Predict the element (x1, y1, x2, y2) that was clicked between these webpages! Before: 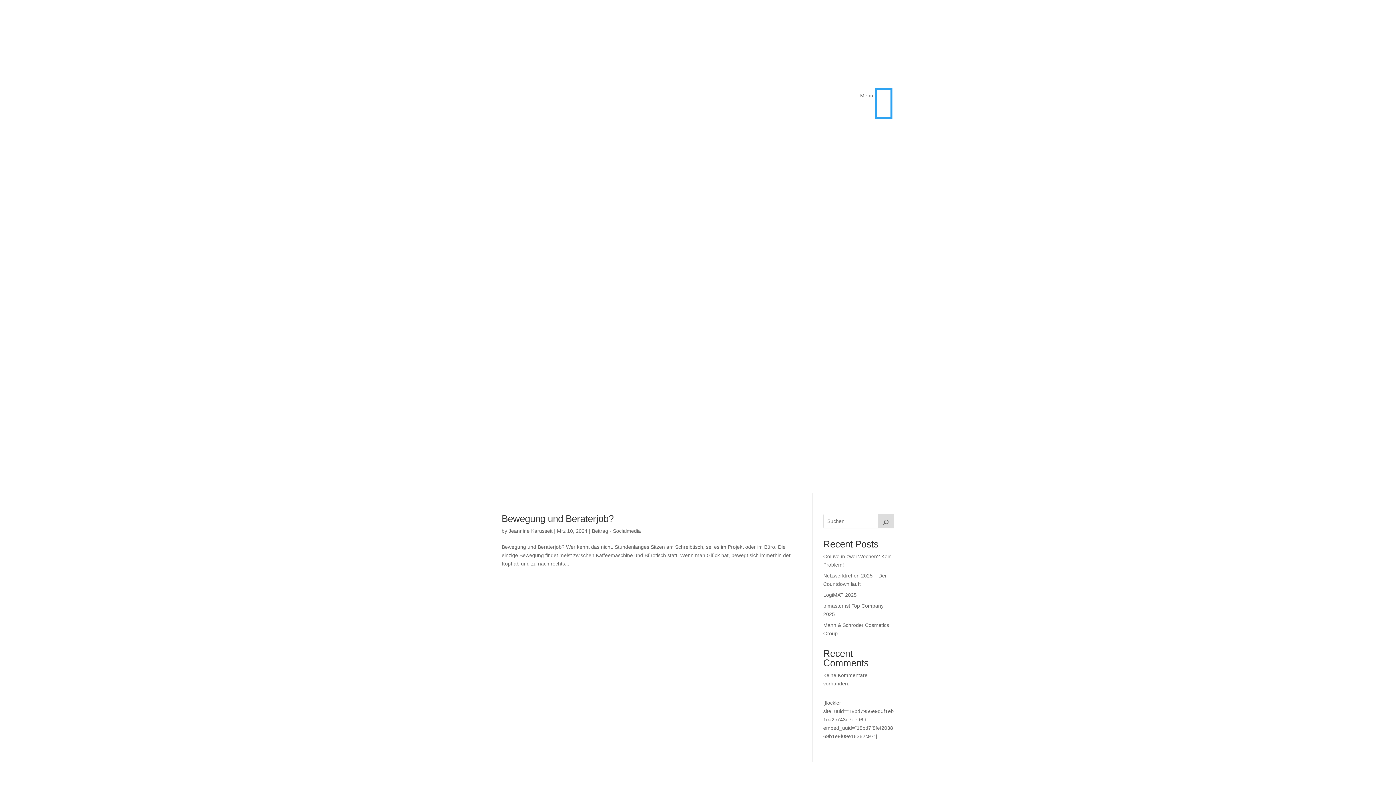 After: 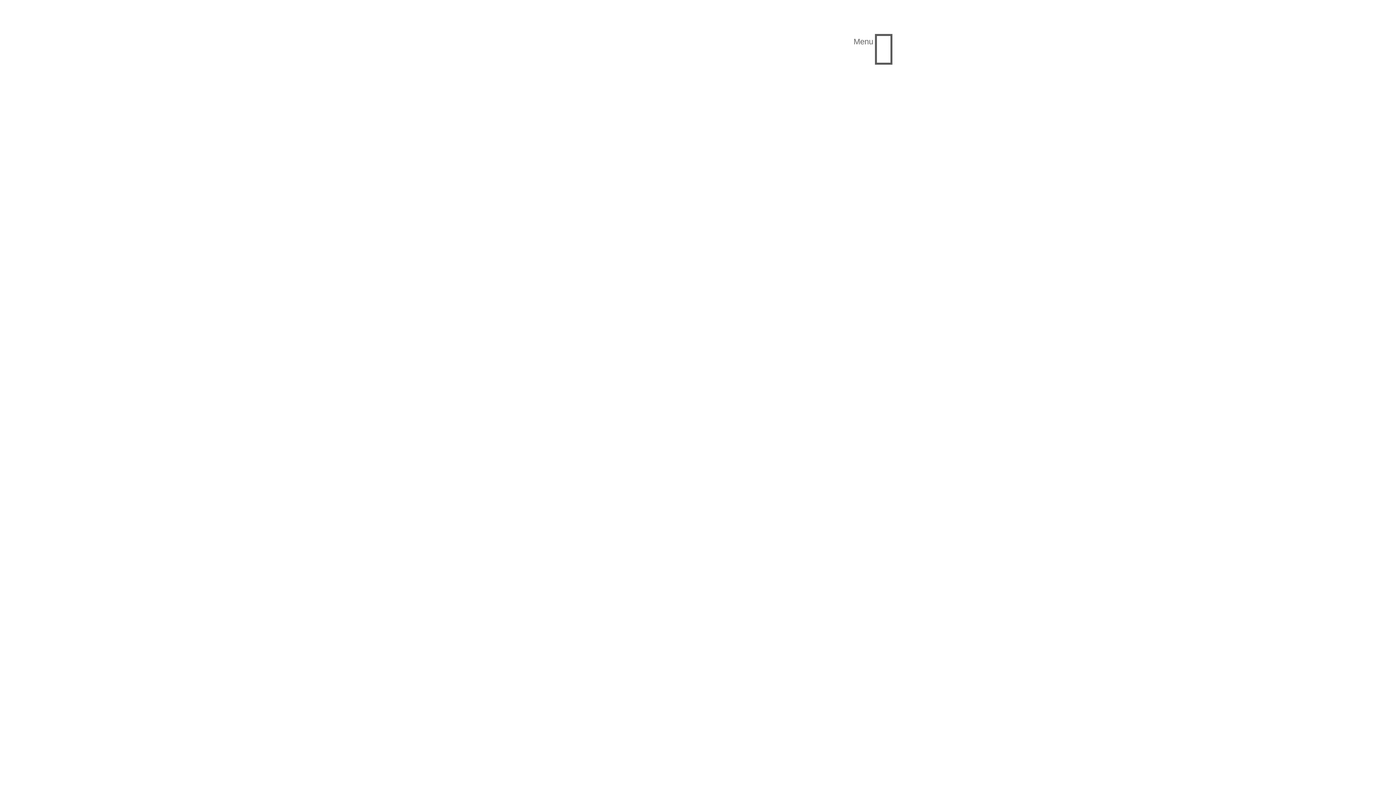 Action: label: Unsere Kunden bbox: (505, 52, 759, 60)